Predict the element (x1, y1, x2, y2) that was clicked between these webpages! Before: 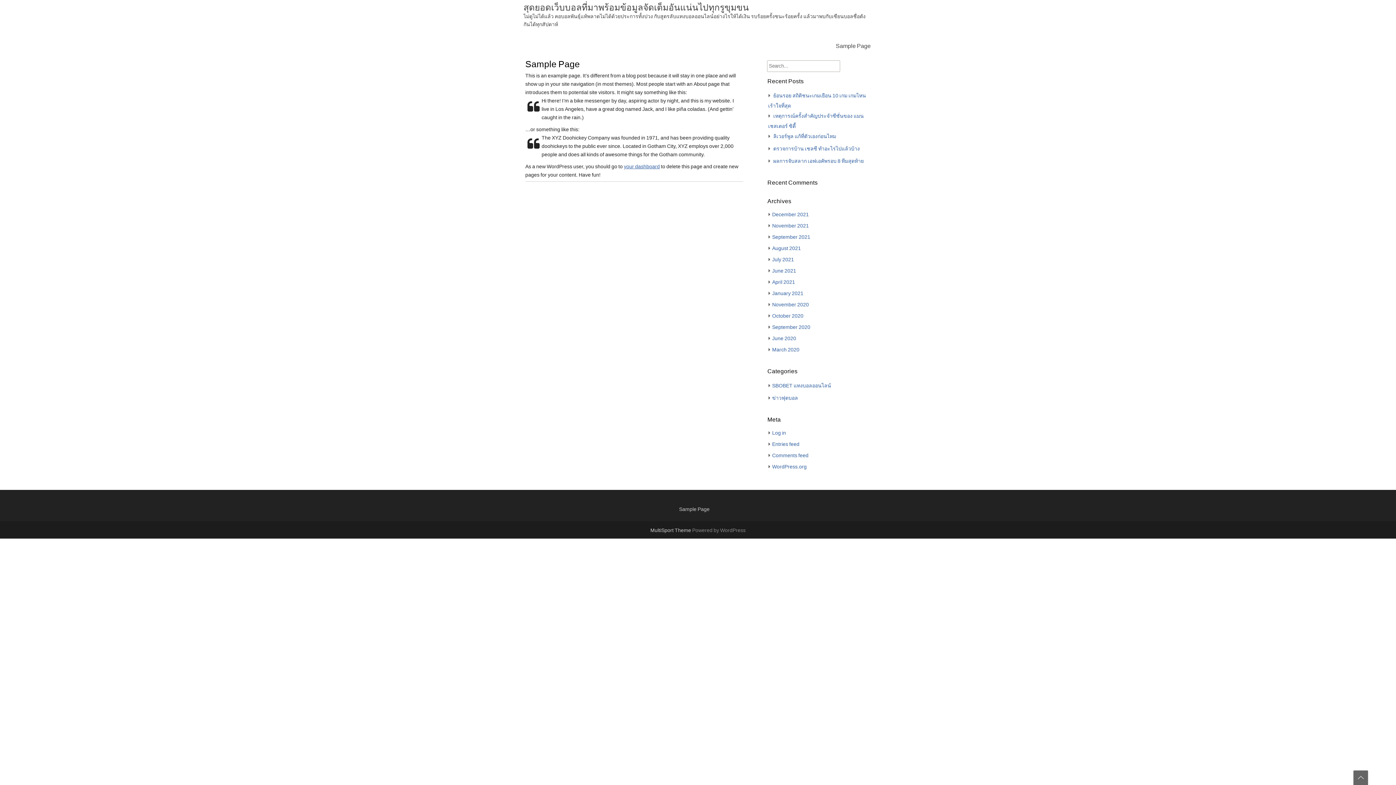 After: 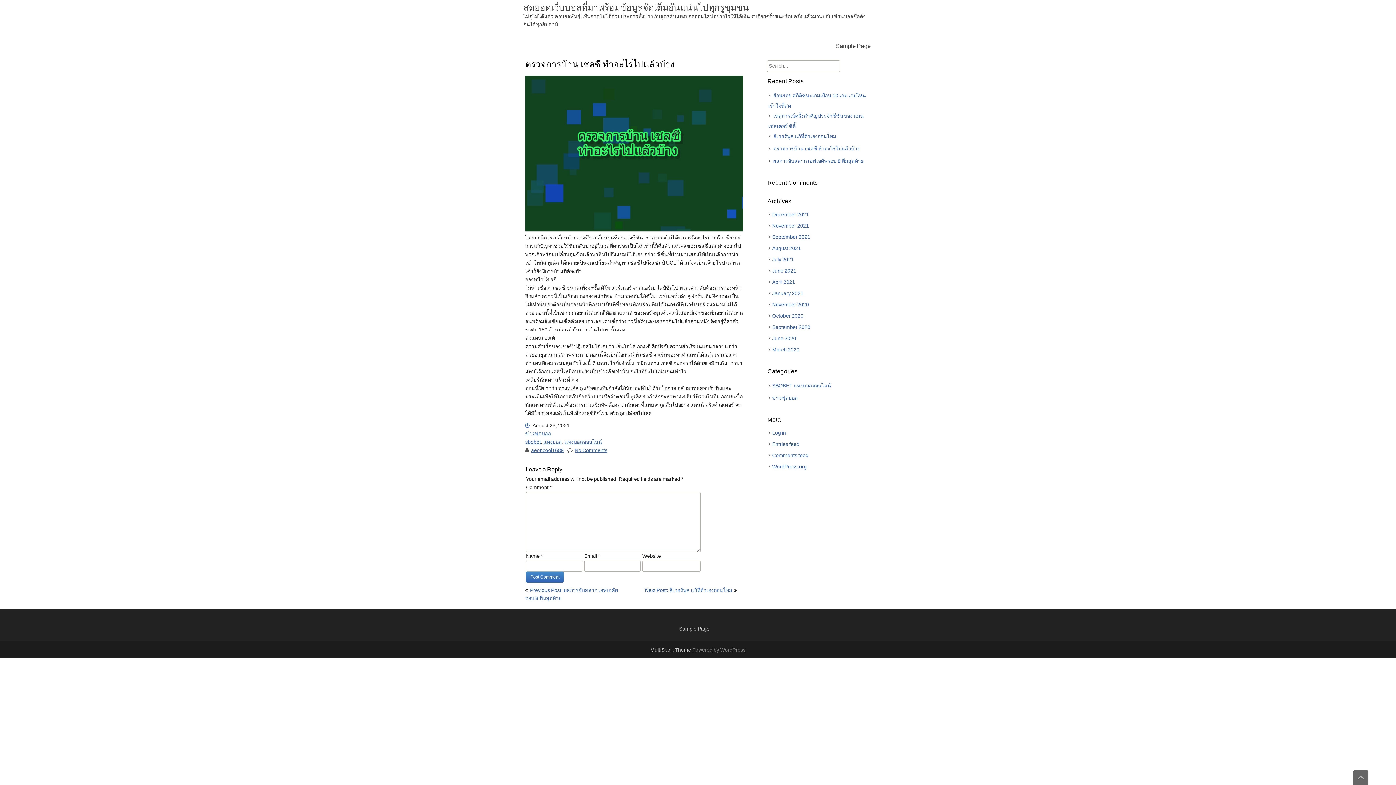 Action: label: ตรวจการบ้าน เชลซี ทำอะไรไปแล้วบ้าง bbox: (773, 146, 860, 151)